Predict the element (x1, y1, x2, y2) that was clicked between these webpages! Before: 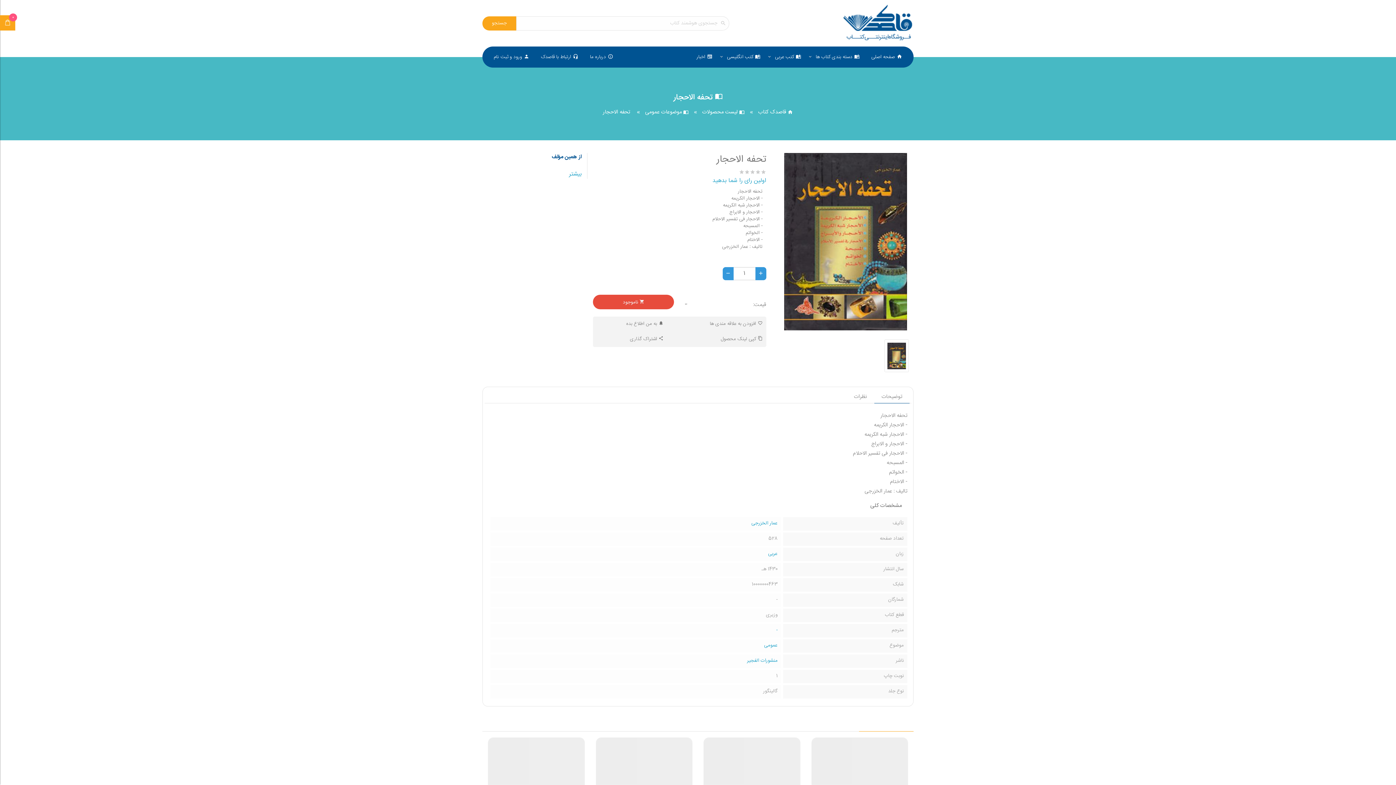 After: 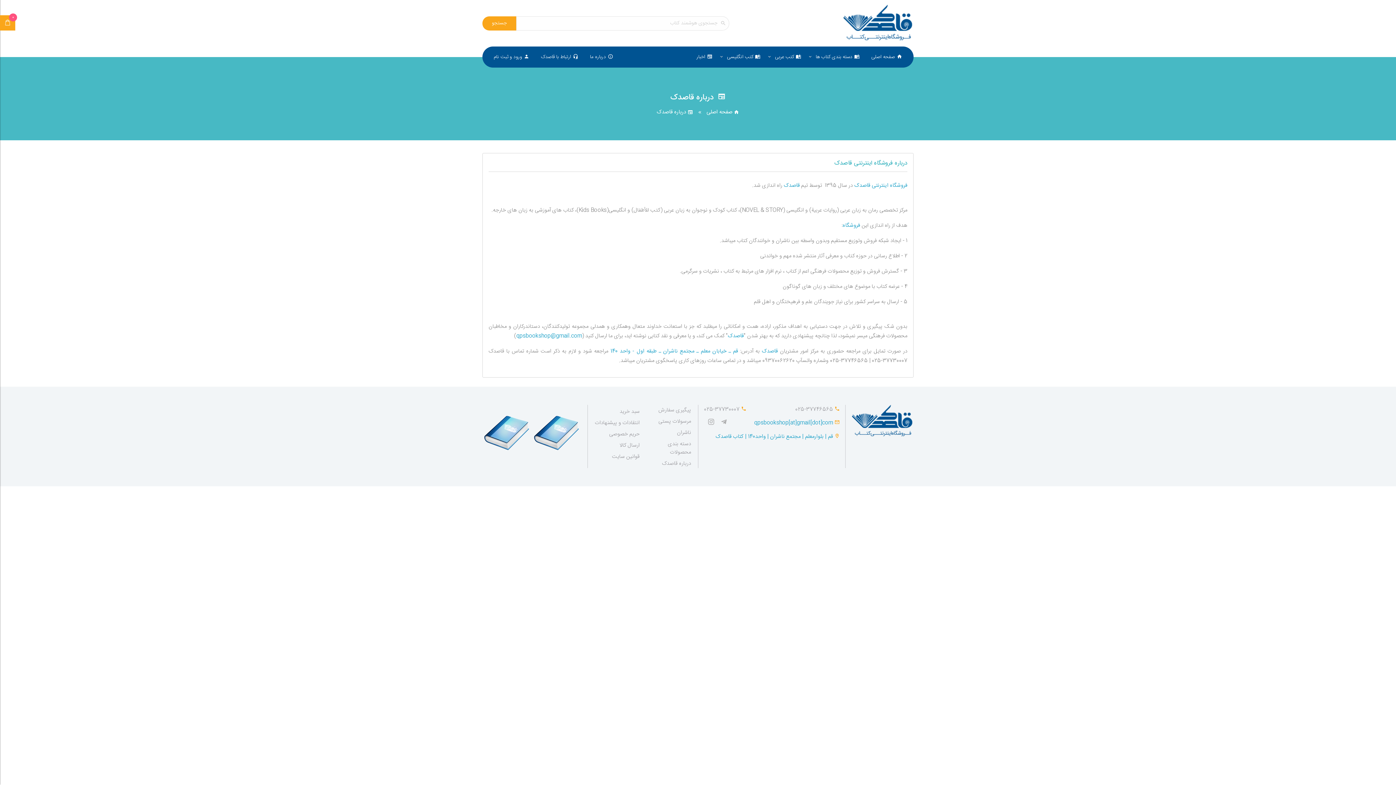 Action: label: درباره ما bbox: (584, 50, 619, 64)